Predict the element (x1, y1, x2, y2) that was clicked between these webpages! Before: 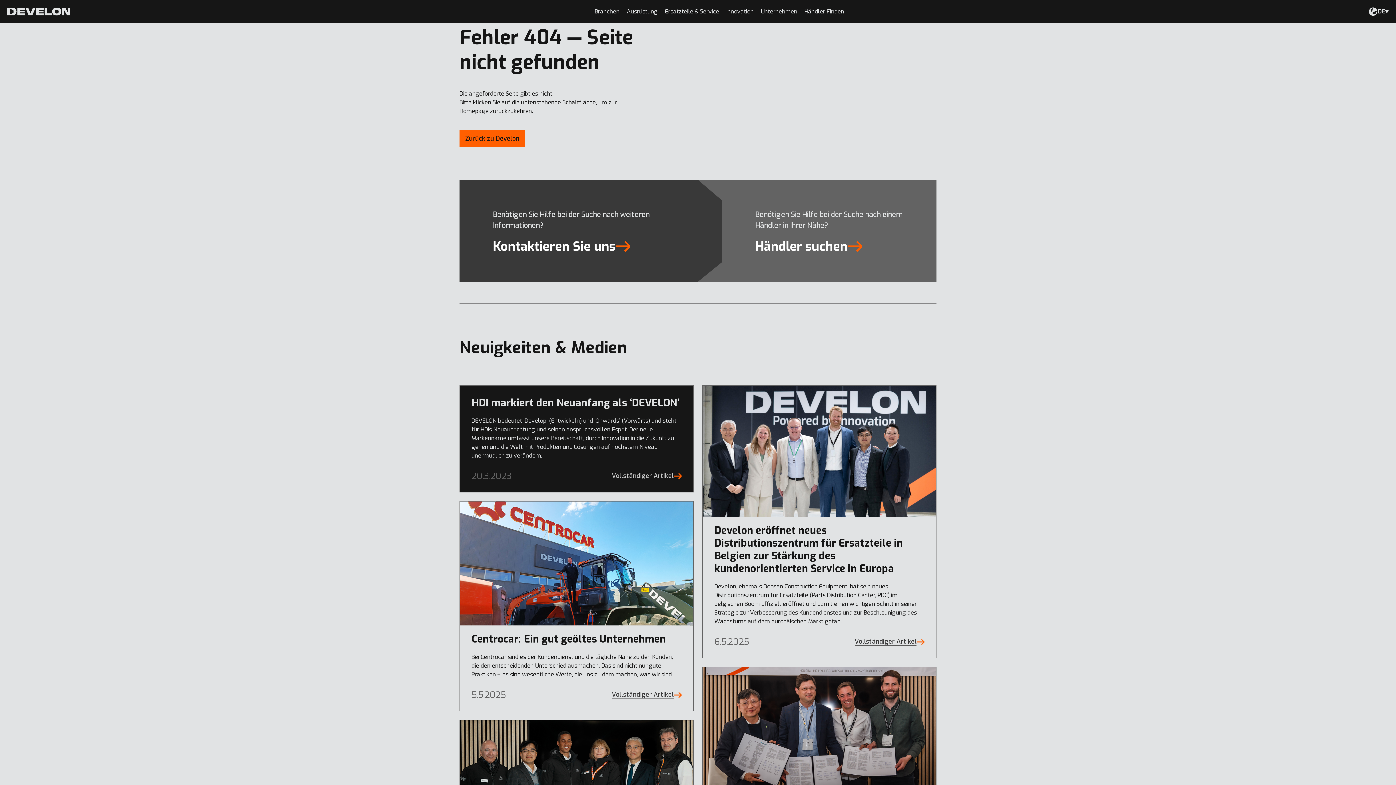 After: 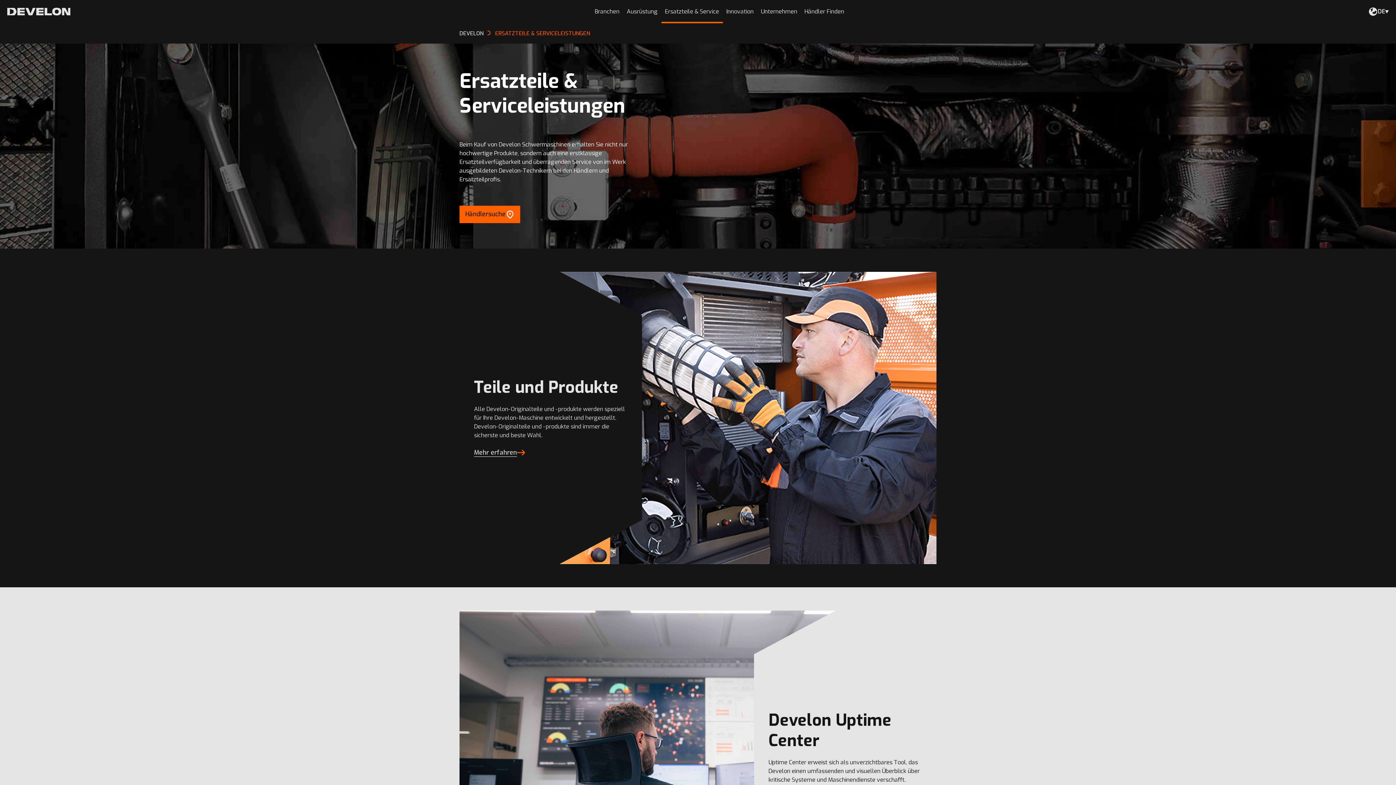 Action: label: Ersatzteile & Service bbox: (661, 3, 722, 19)